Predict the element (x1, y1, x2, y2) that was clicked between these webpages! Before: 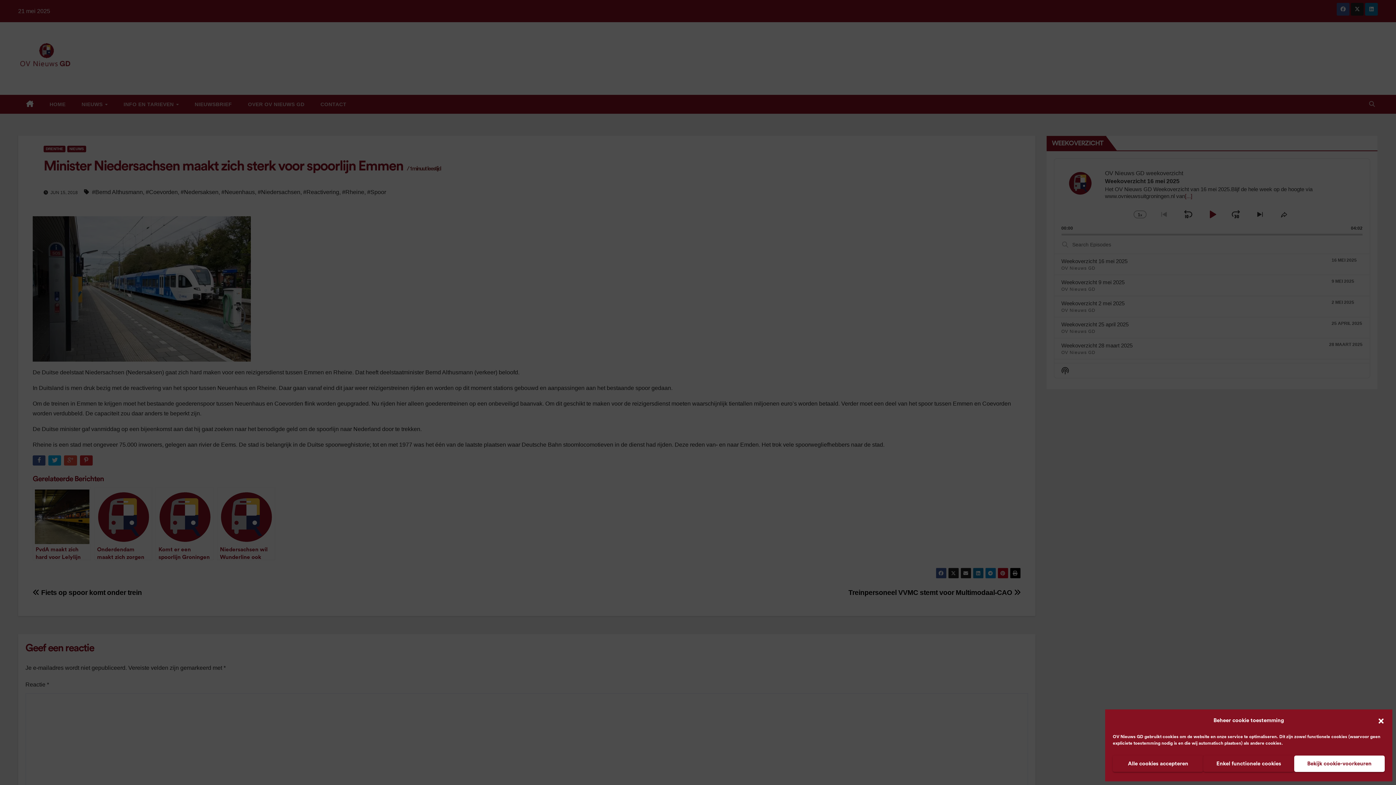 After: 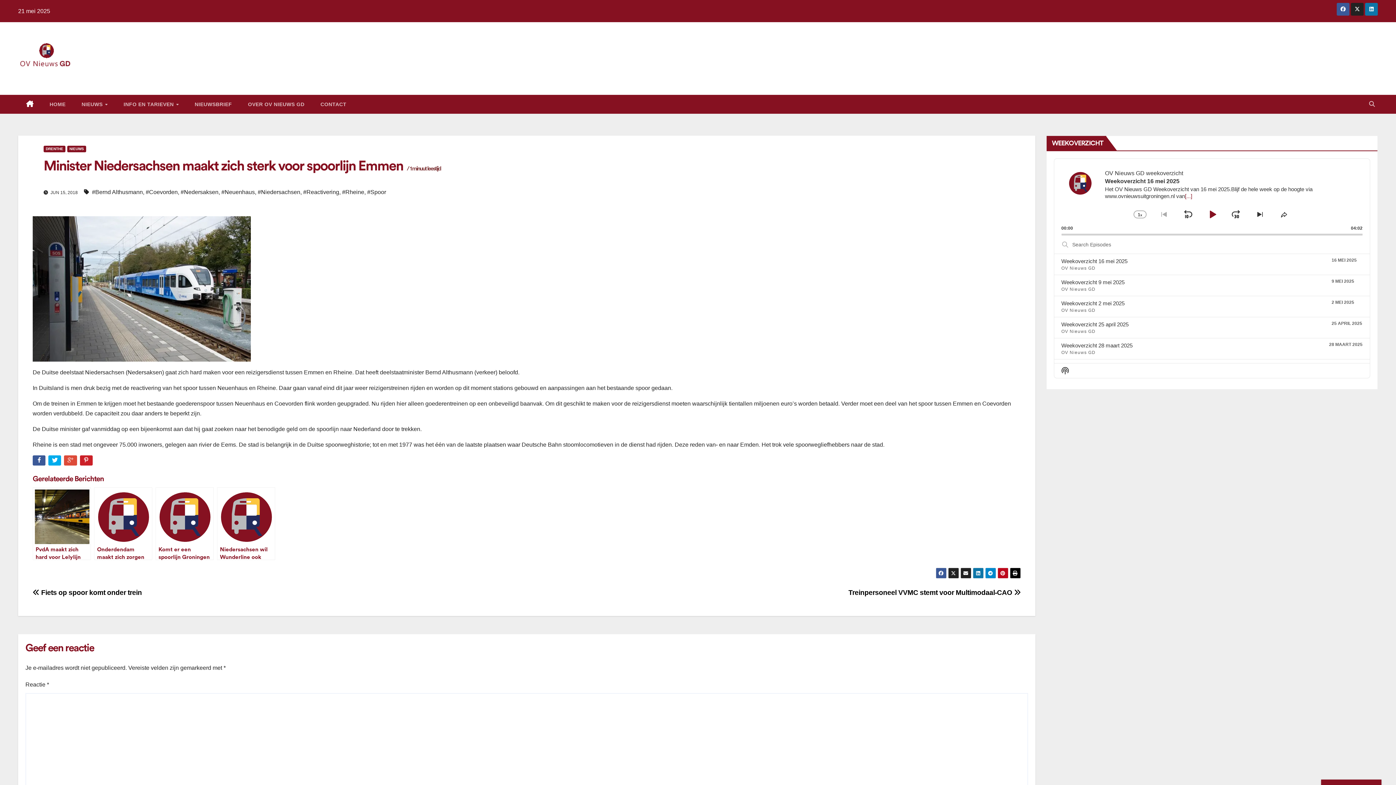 Action: label: Dialoogvenster sluiten bbox: (1377, 717, 1385, 724)